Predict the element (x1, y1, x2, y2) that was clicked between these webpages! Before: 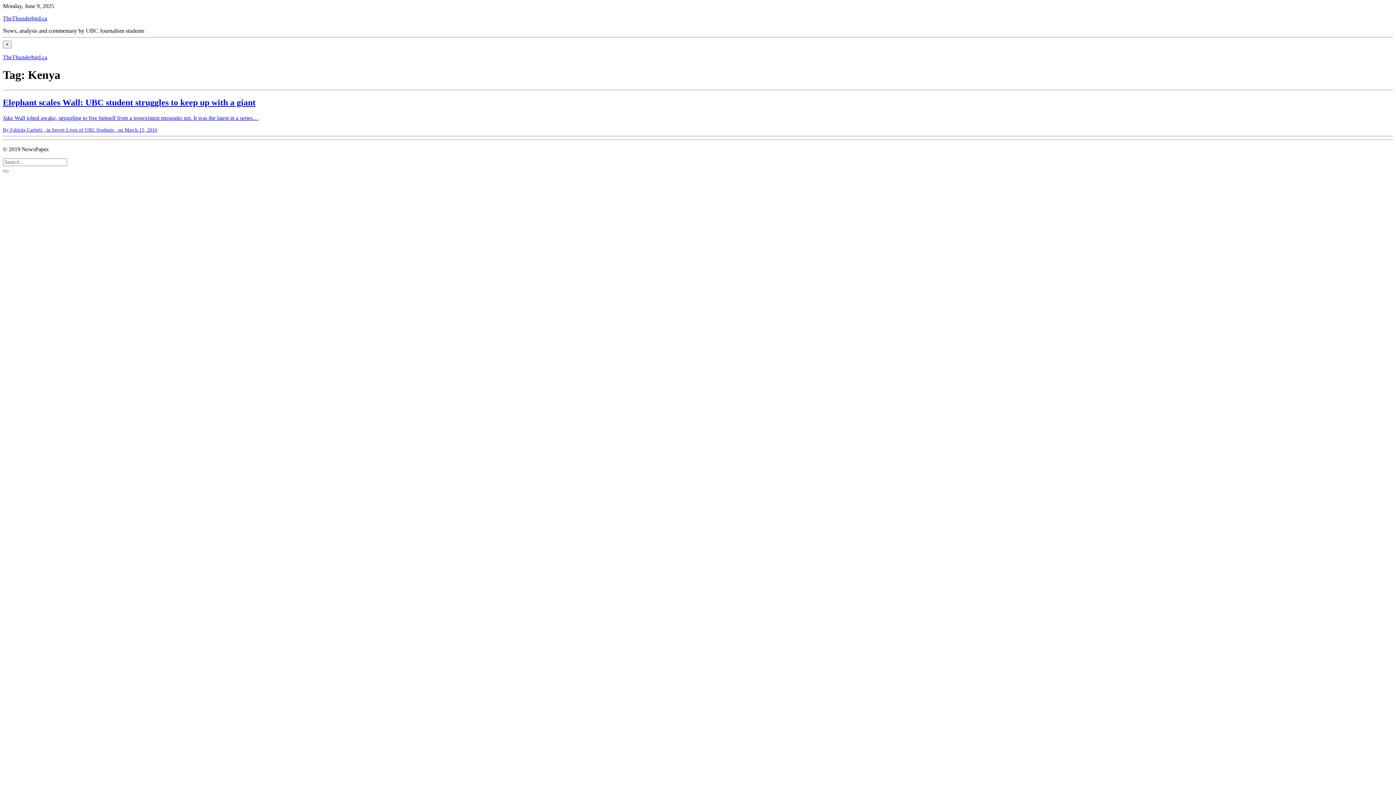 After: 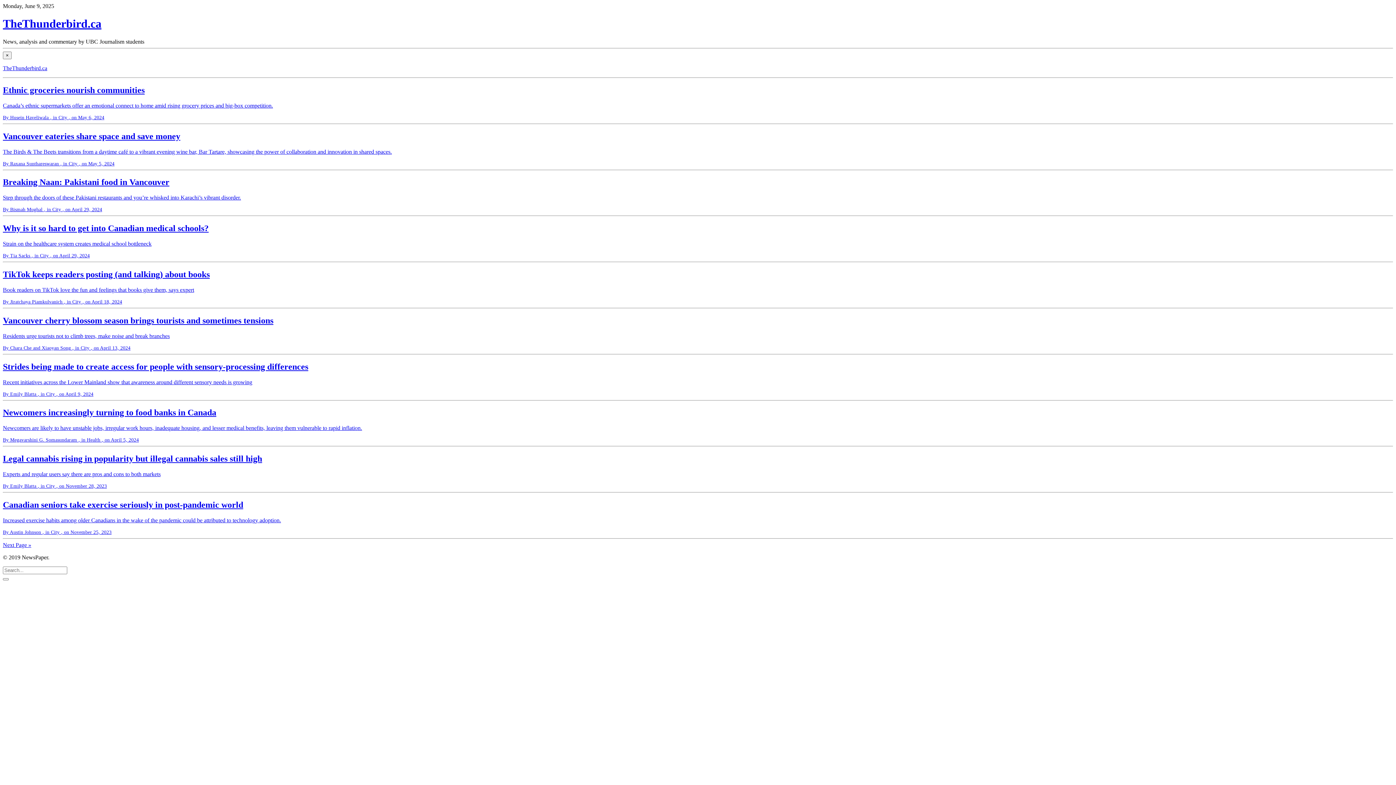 Action: bbox: (2, 54, 47, 60) label: TheThunderbird.ca